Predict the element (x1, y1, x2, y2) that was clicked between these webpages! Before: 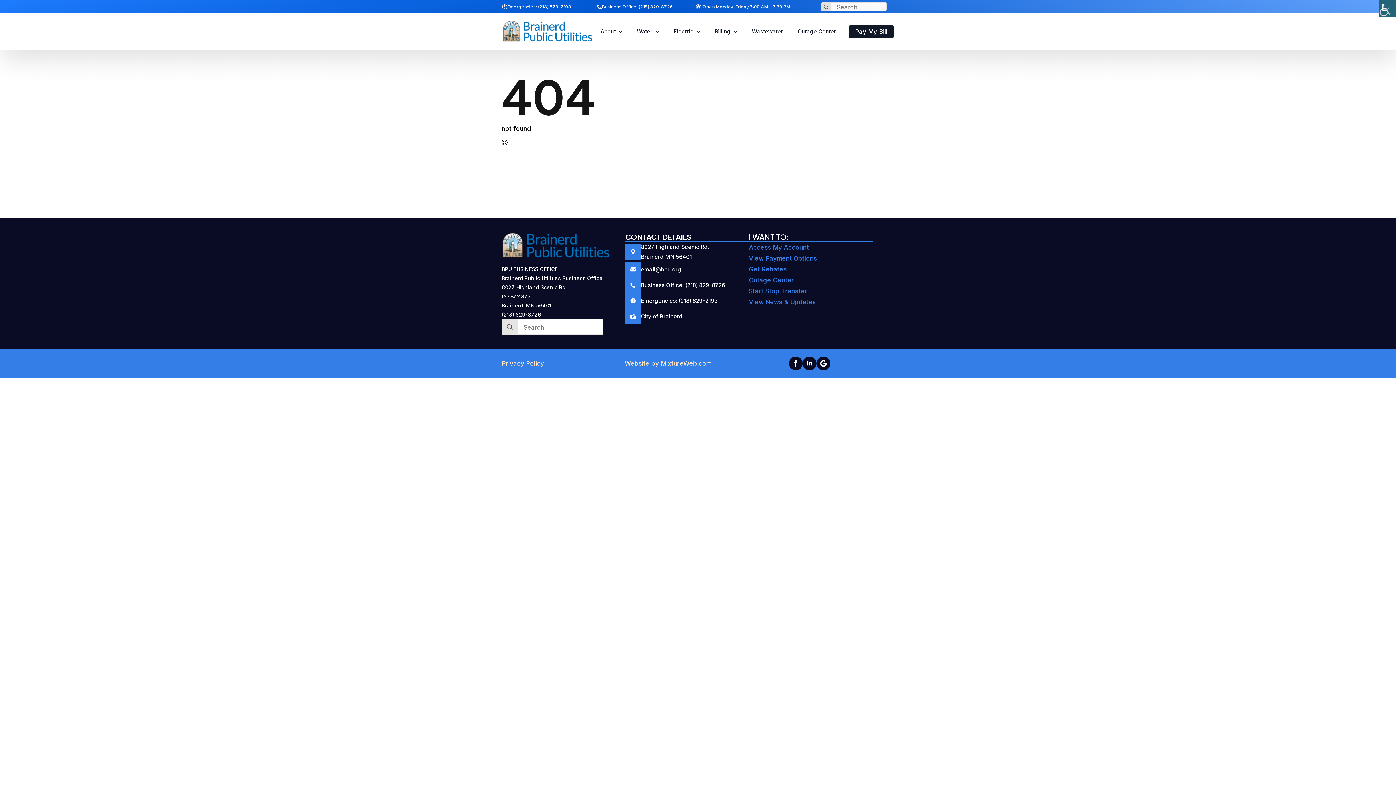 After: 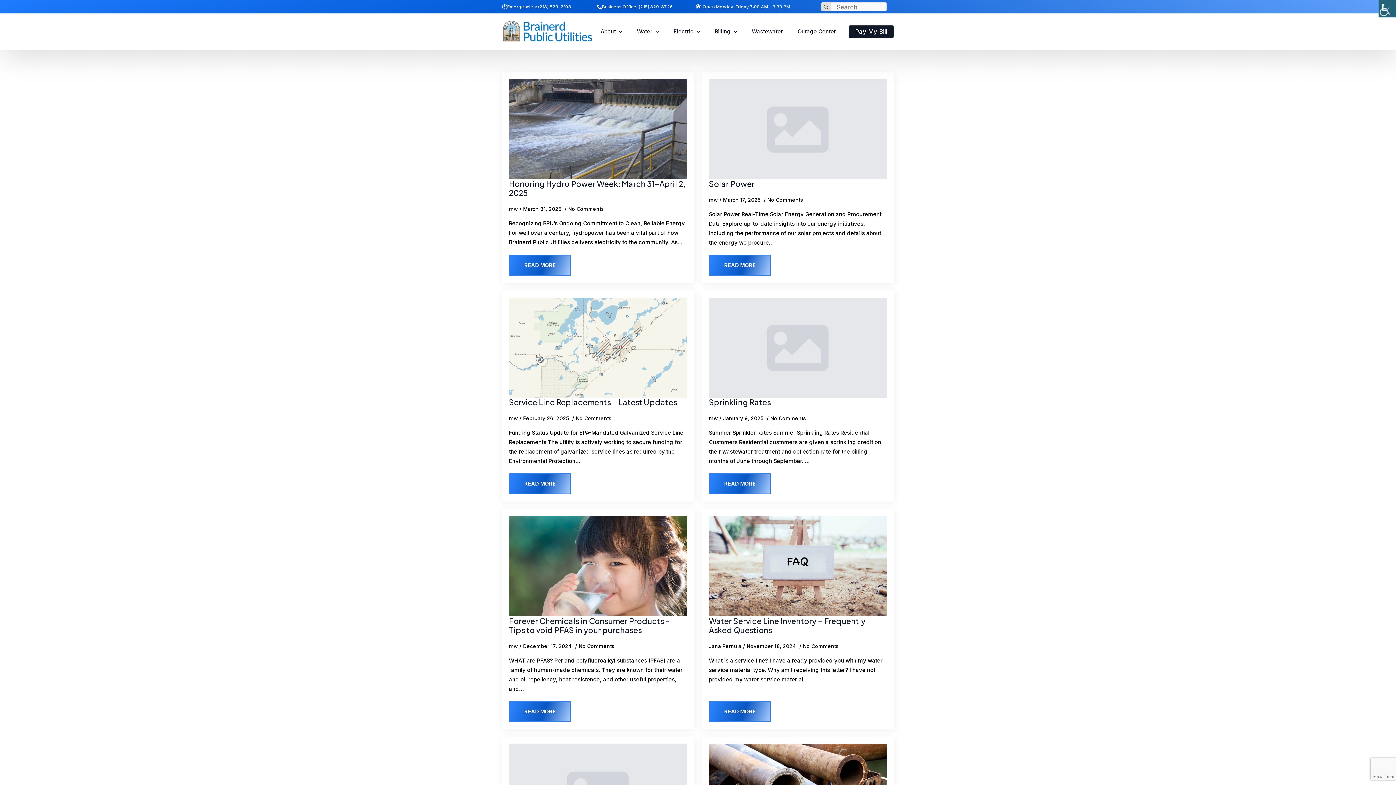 Action: label: search bbox: (502, 319, 517, 335)